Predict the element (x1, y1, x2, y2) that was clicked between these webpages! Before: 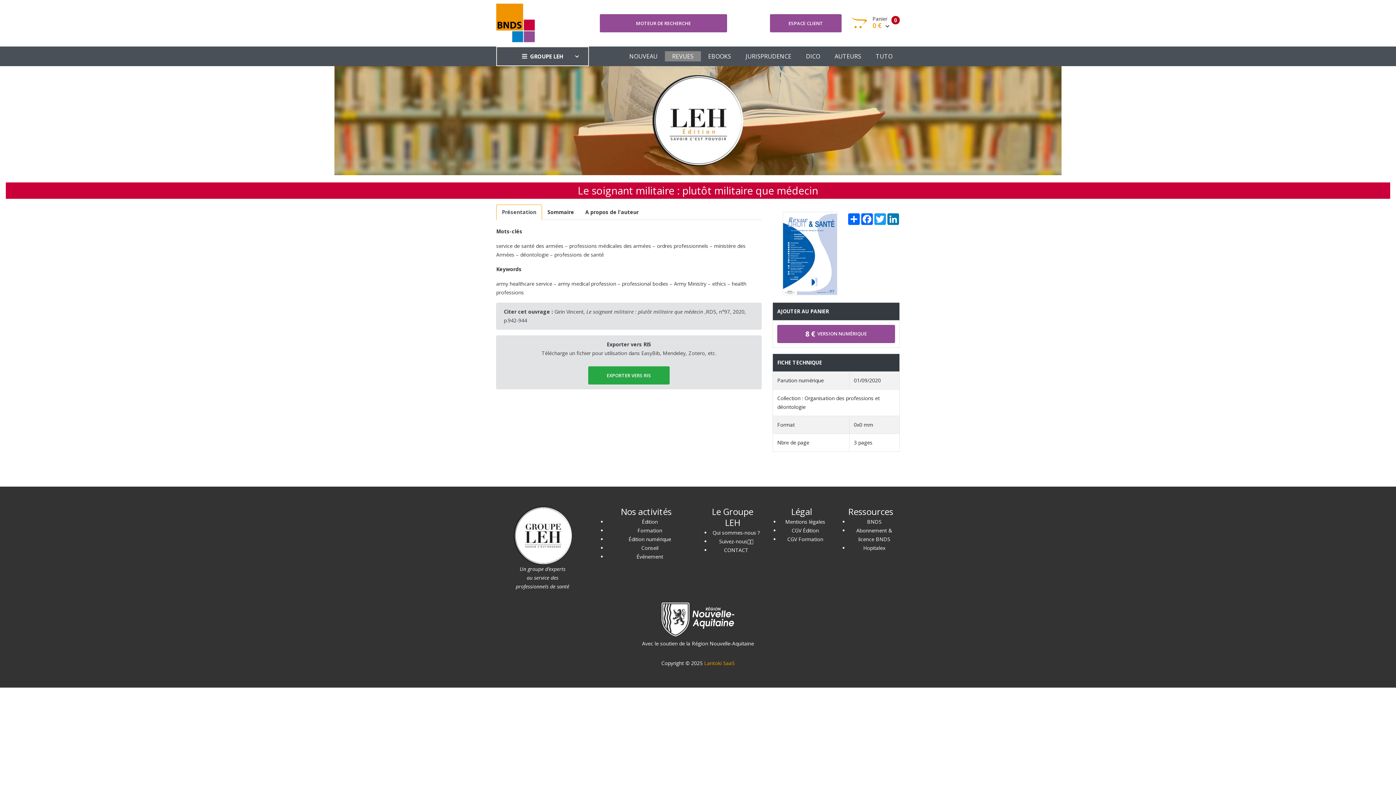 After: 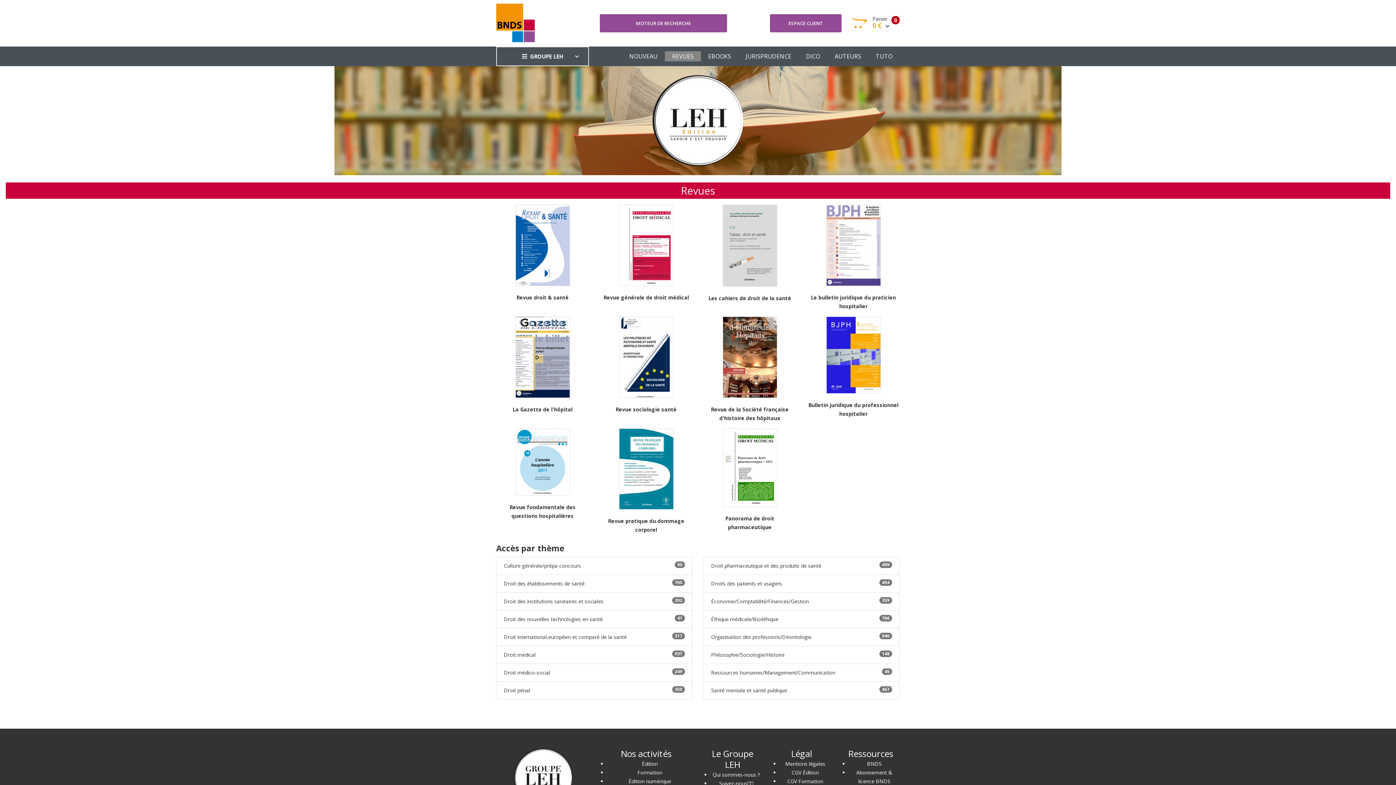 Action: label: REVUES bbox: (672, 43, 693, 69)